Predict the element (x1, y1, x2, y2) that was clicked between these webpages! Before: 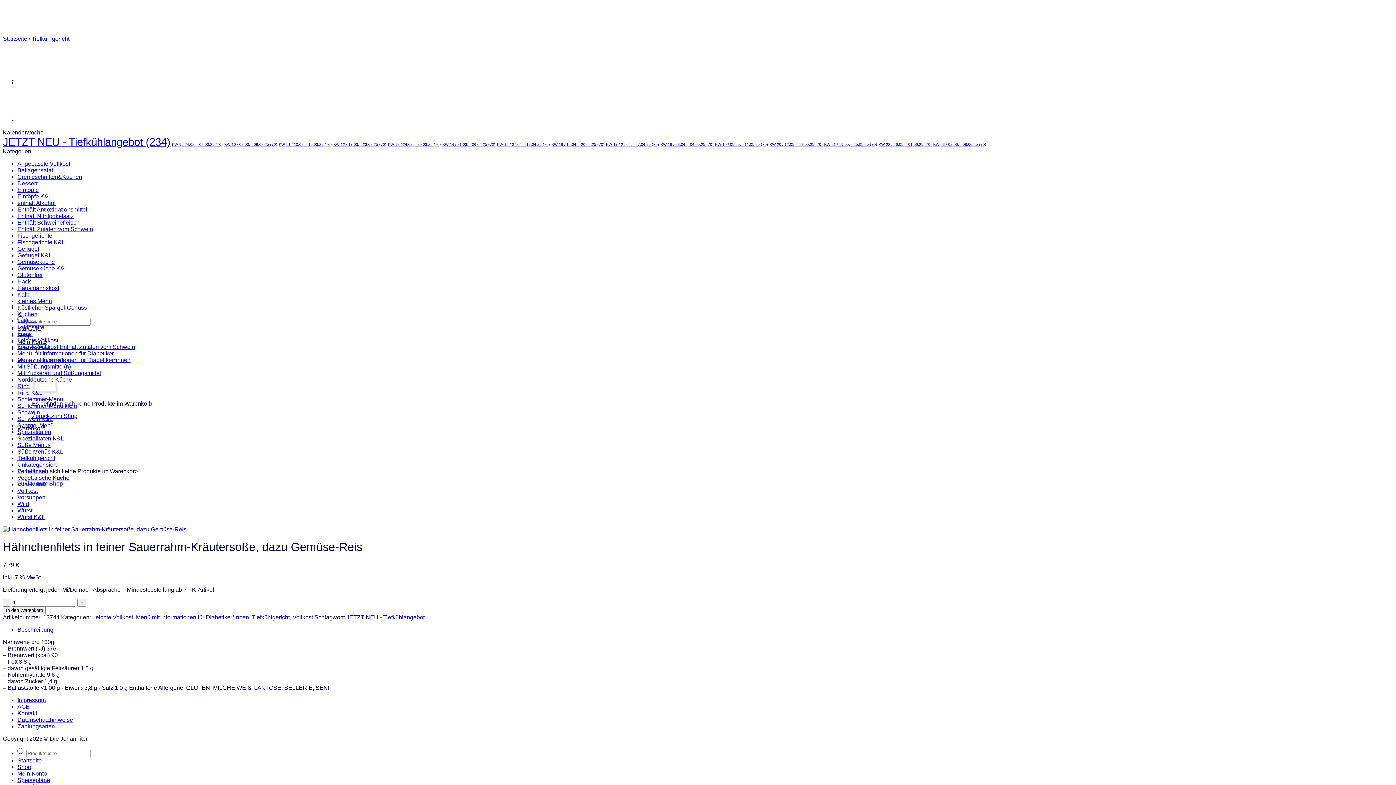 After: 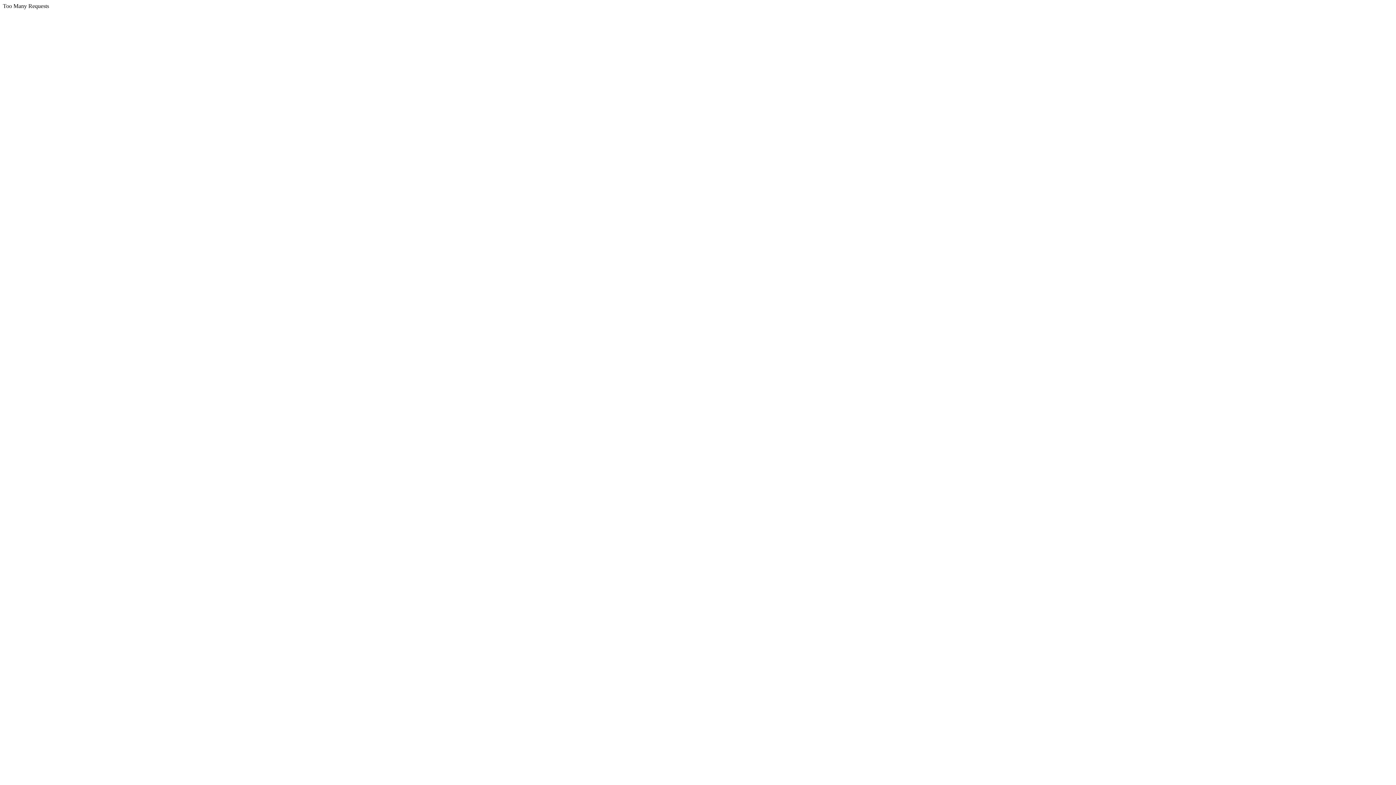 Action: bbox: (442, 142, 495, 146) label: KW 14 / 31.03. - 06.04.25 (70 Einträge)